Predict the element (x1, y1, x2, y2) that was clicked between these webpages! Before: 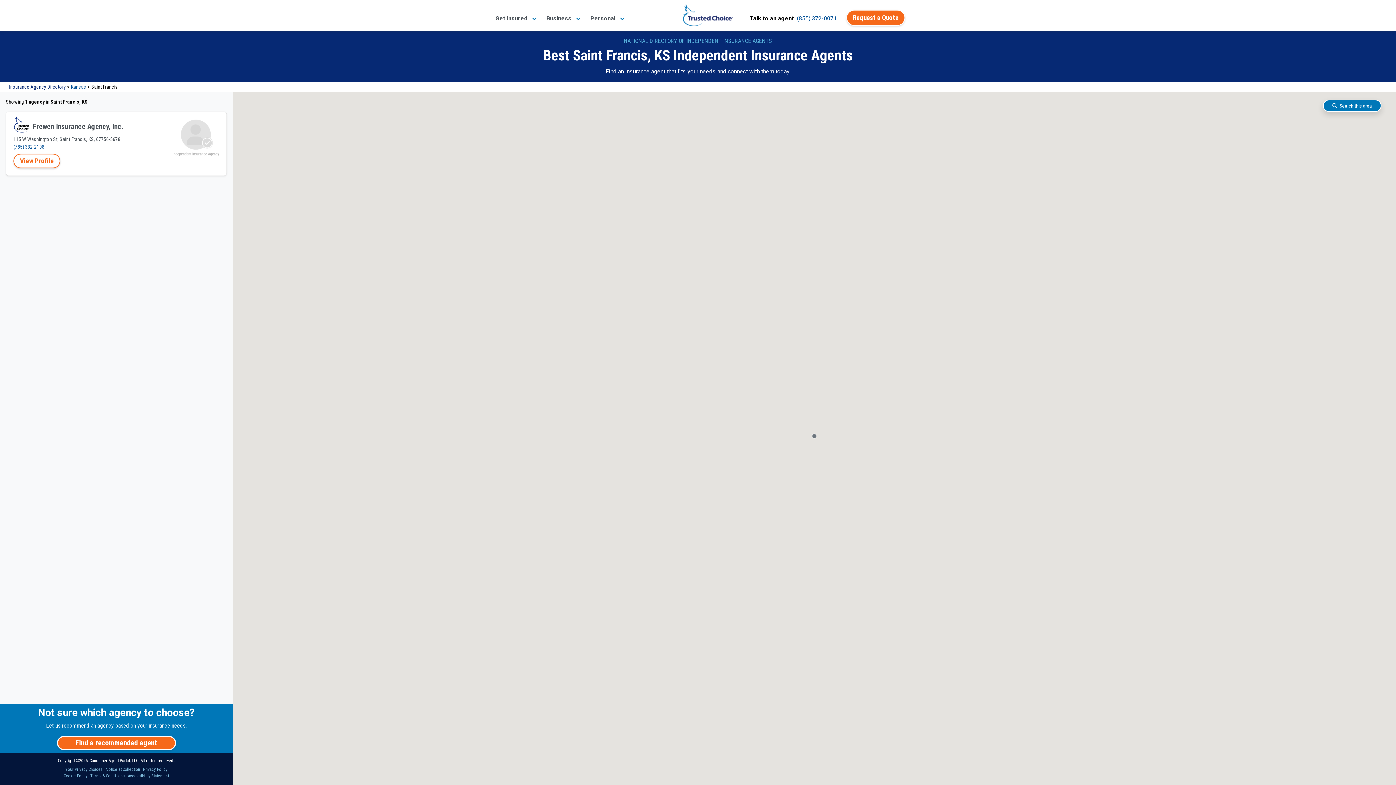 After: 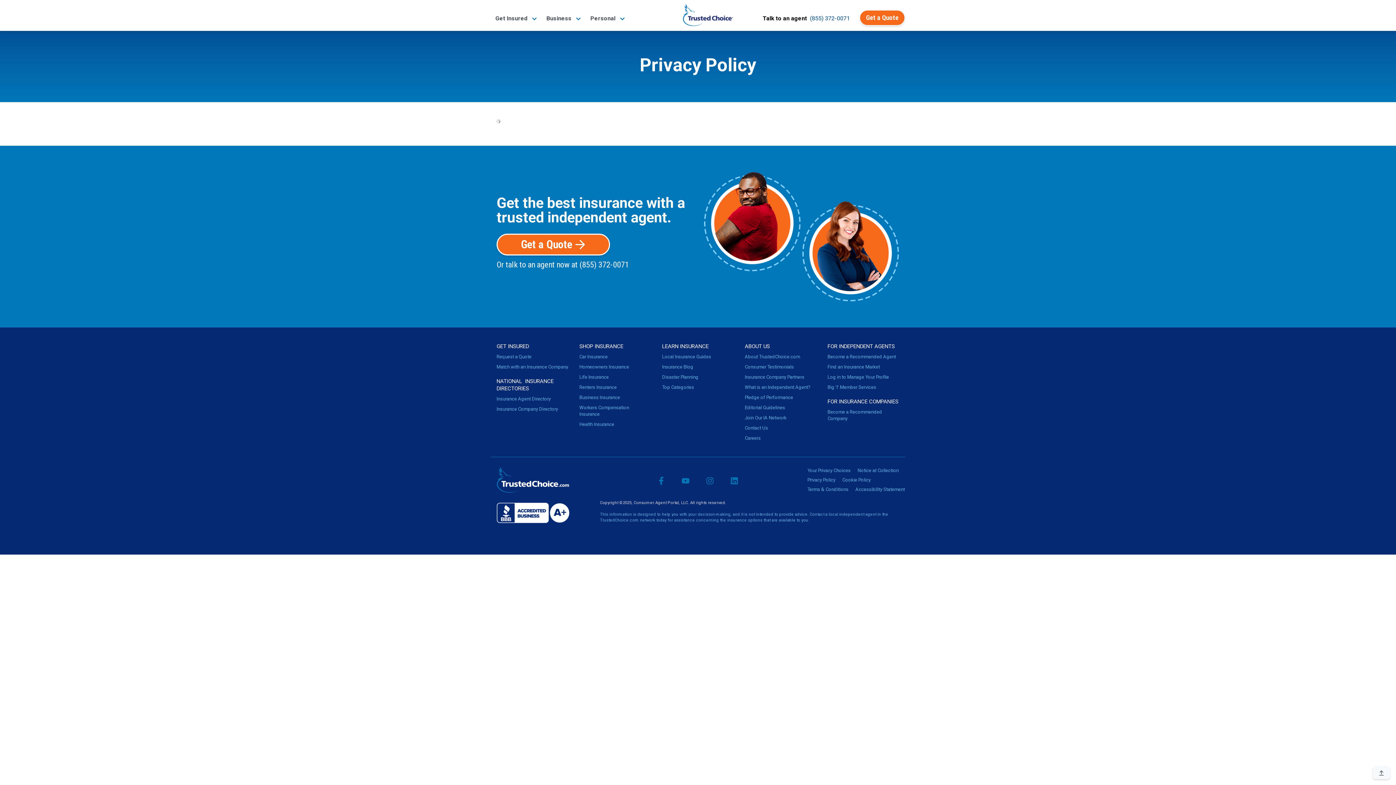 Action: bbox: (143, 767, 167, 772) label: Privacy Policy